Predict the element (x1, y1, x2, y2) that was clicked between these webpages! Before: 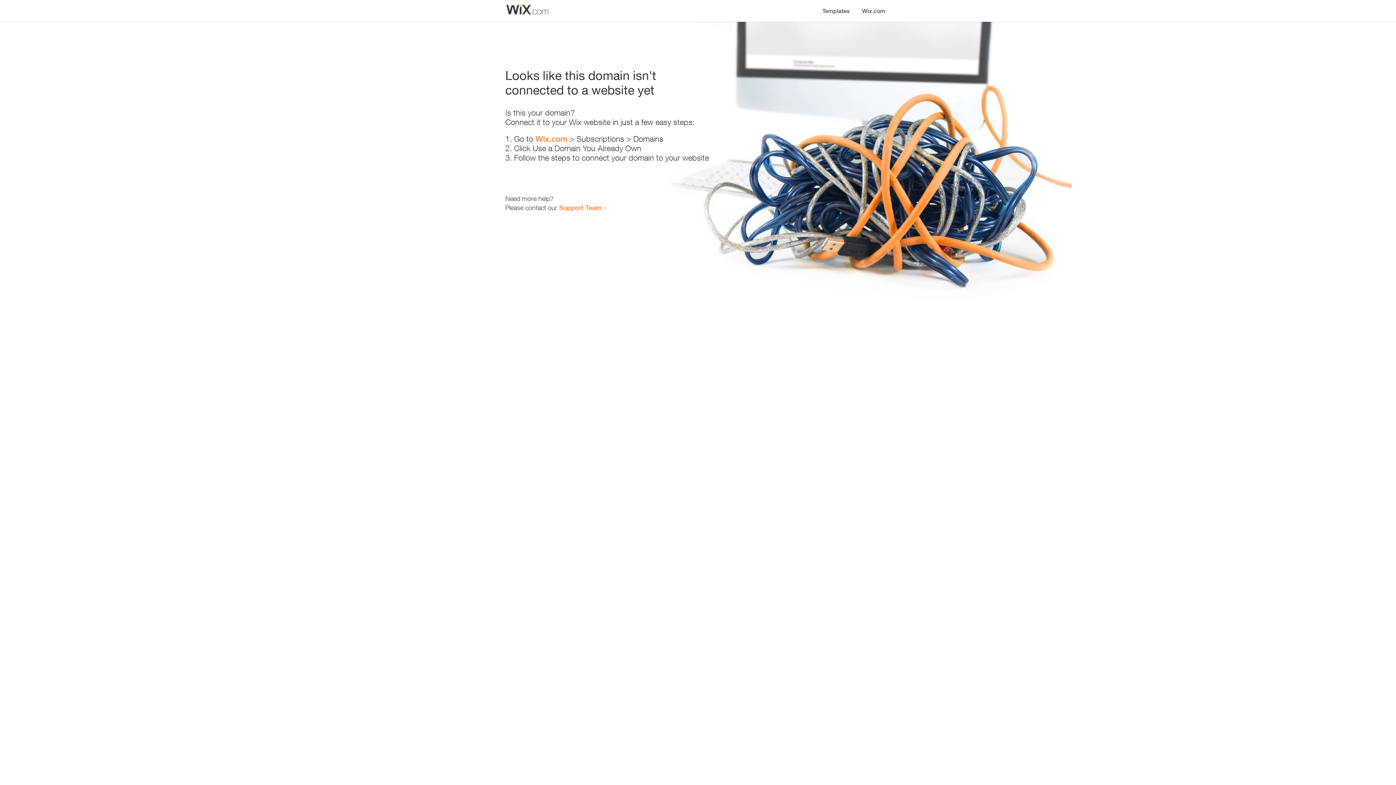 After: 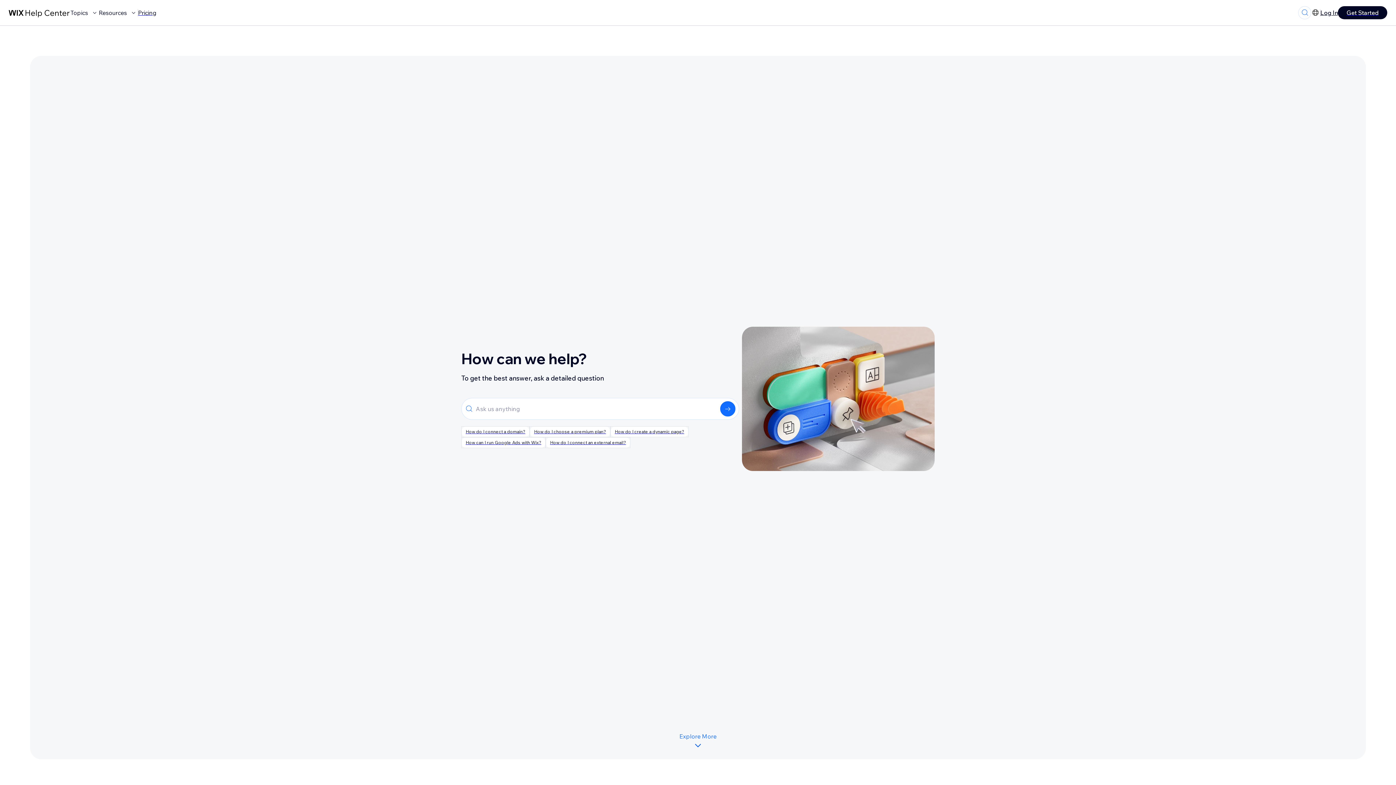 Action: label: Support Team bbox: (559, 203, 601, 211)